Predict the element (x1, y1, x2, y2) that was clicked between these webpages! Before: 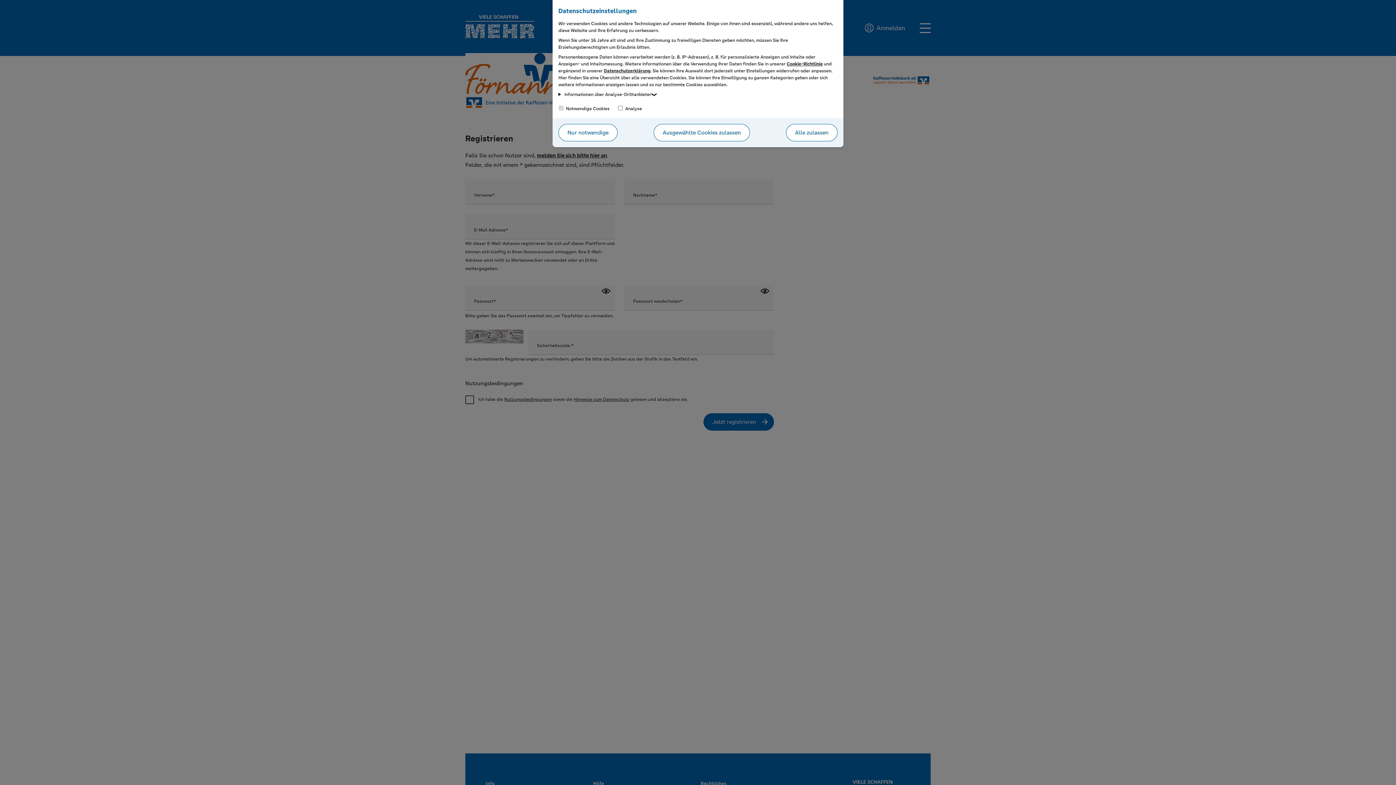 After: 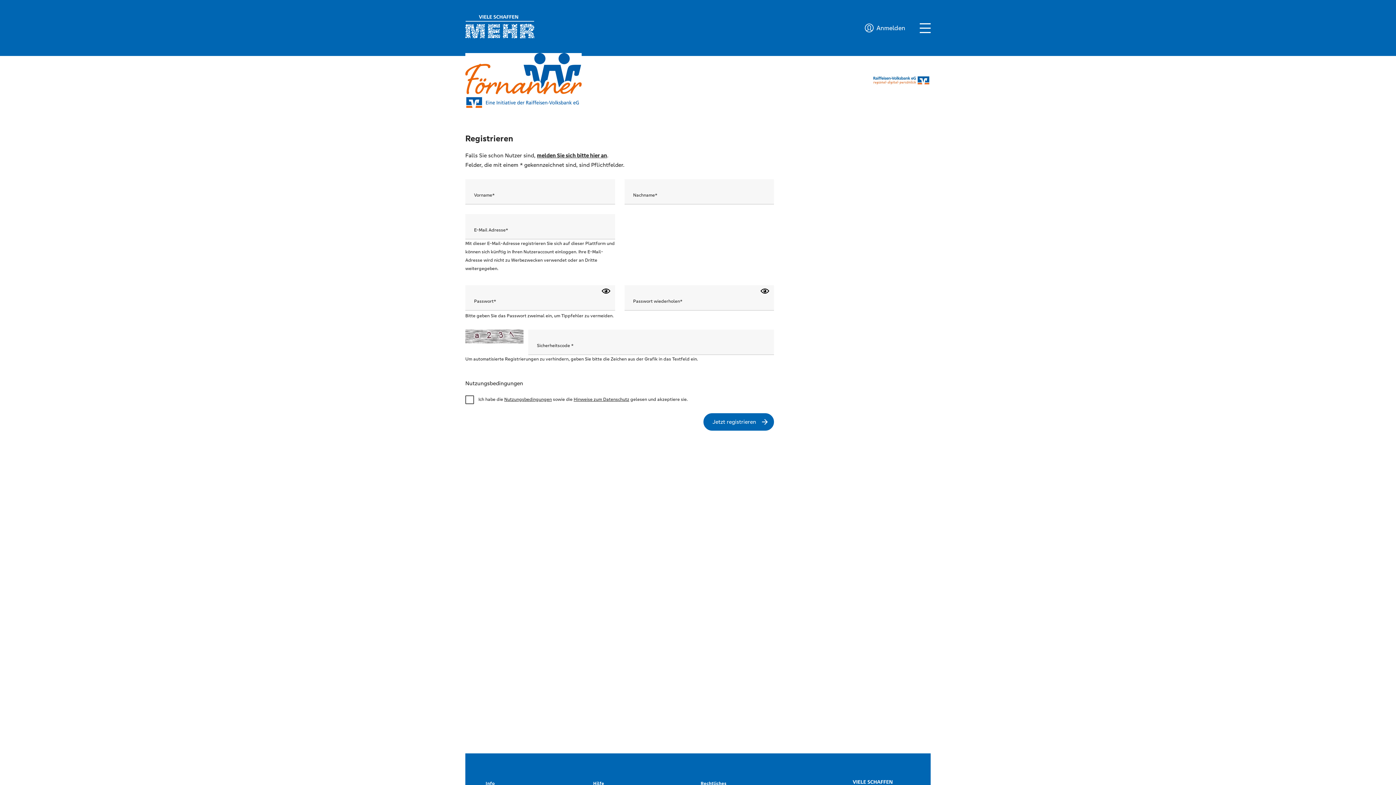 Action: bbox: (558, 124, 617, 141) label: Nur notwendige